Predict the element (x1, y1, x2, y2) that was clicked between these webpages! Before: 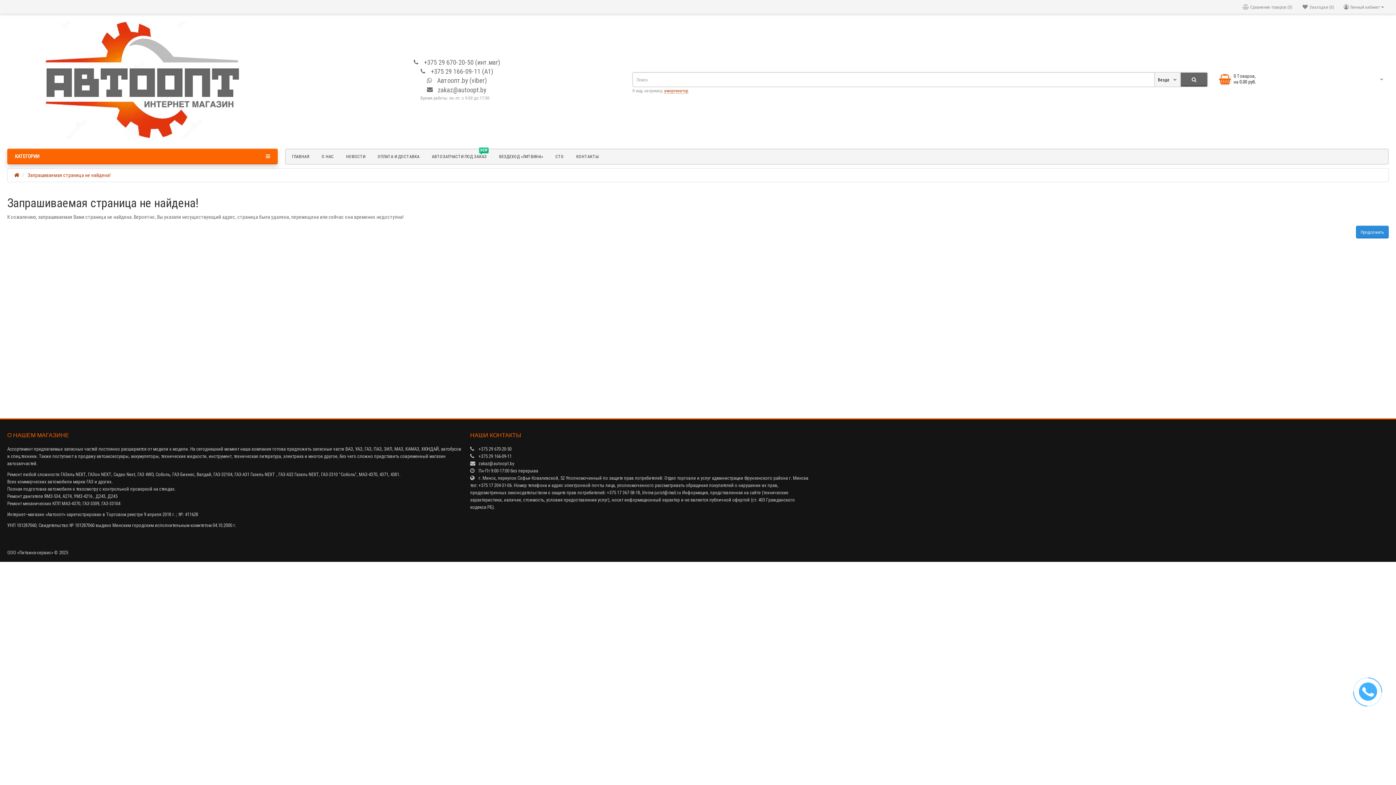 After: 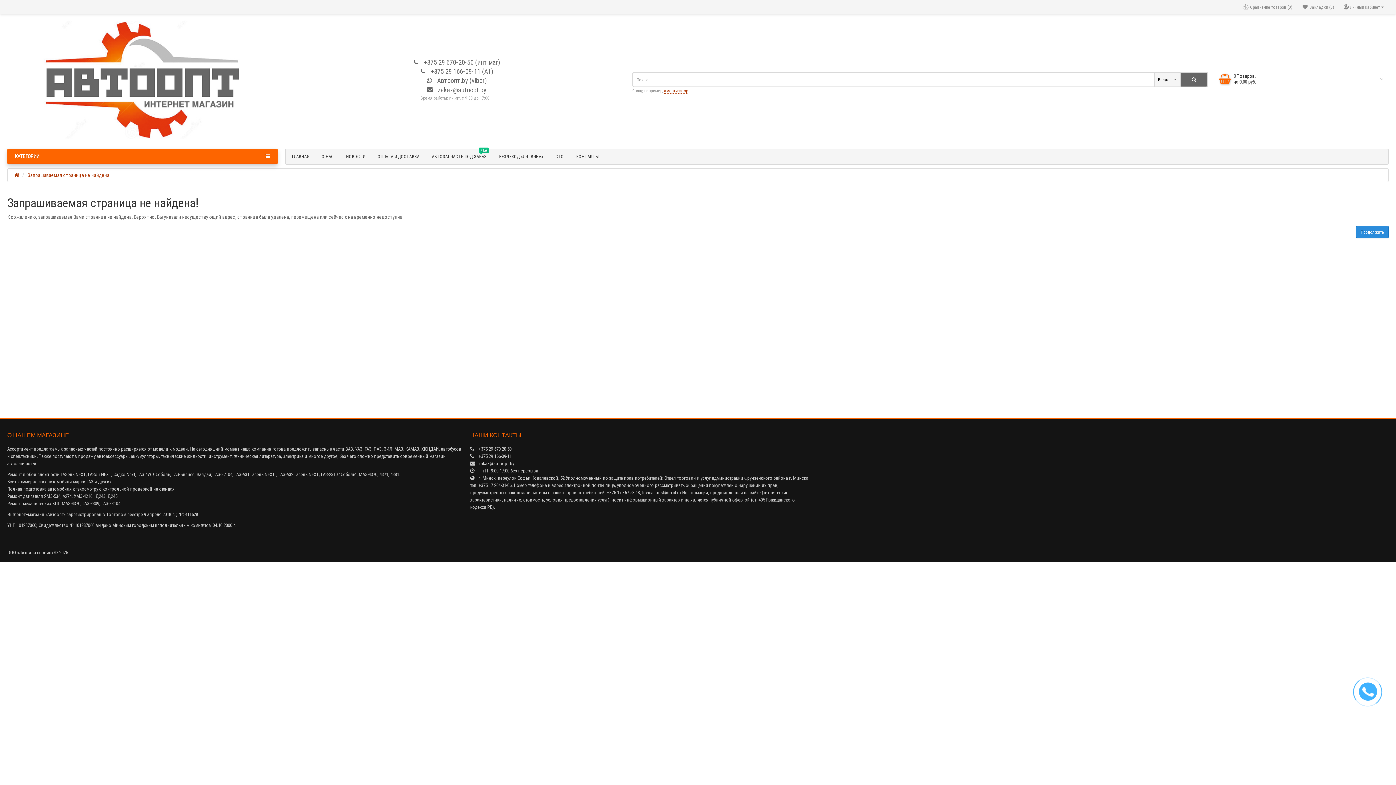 Action: bbox: (1238, 0, 1297, 13) label:  Сравнение товаров (0)